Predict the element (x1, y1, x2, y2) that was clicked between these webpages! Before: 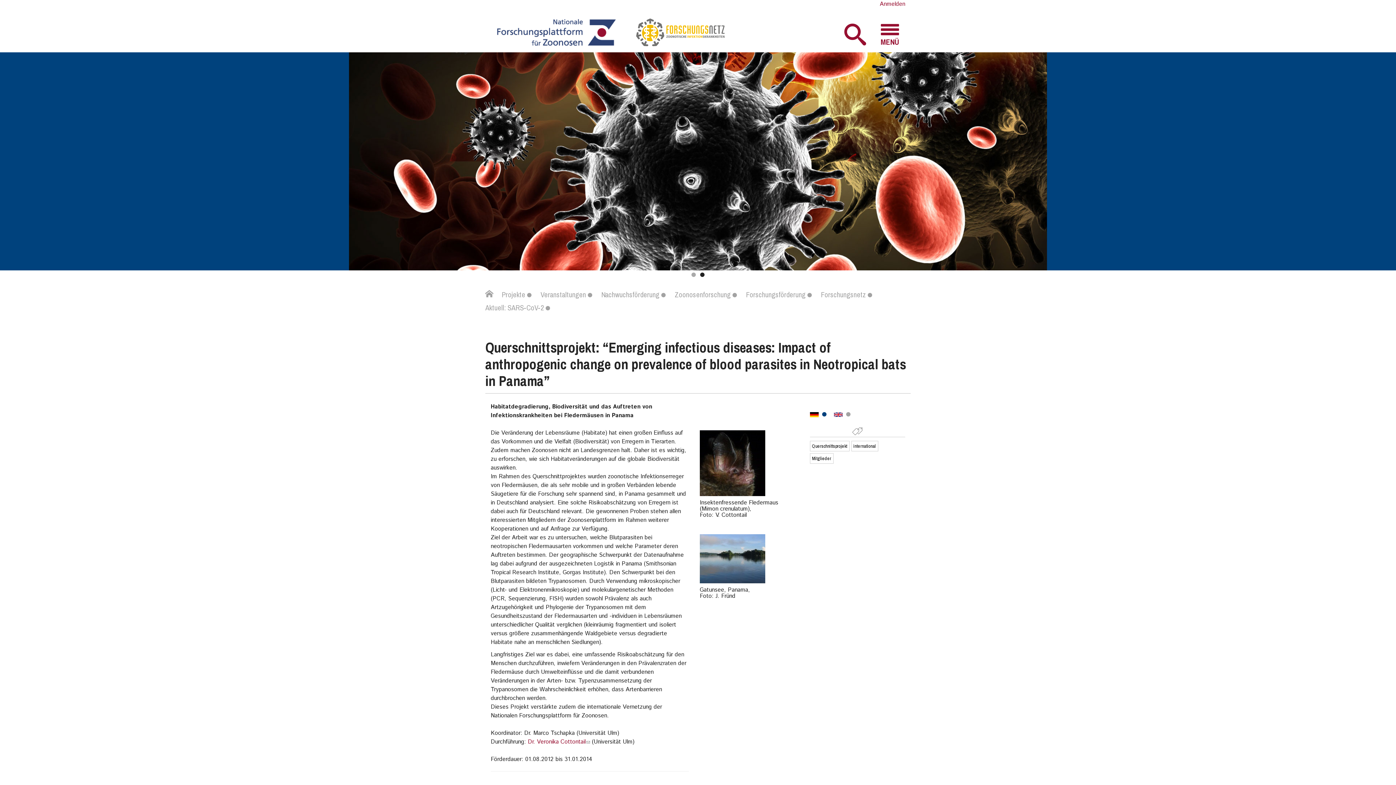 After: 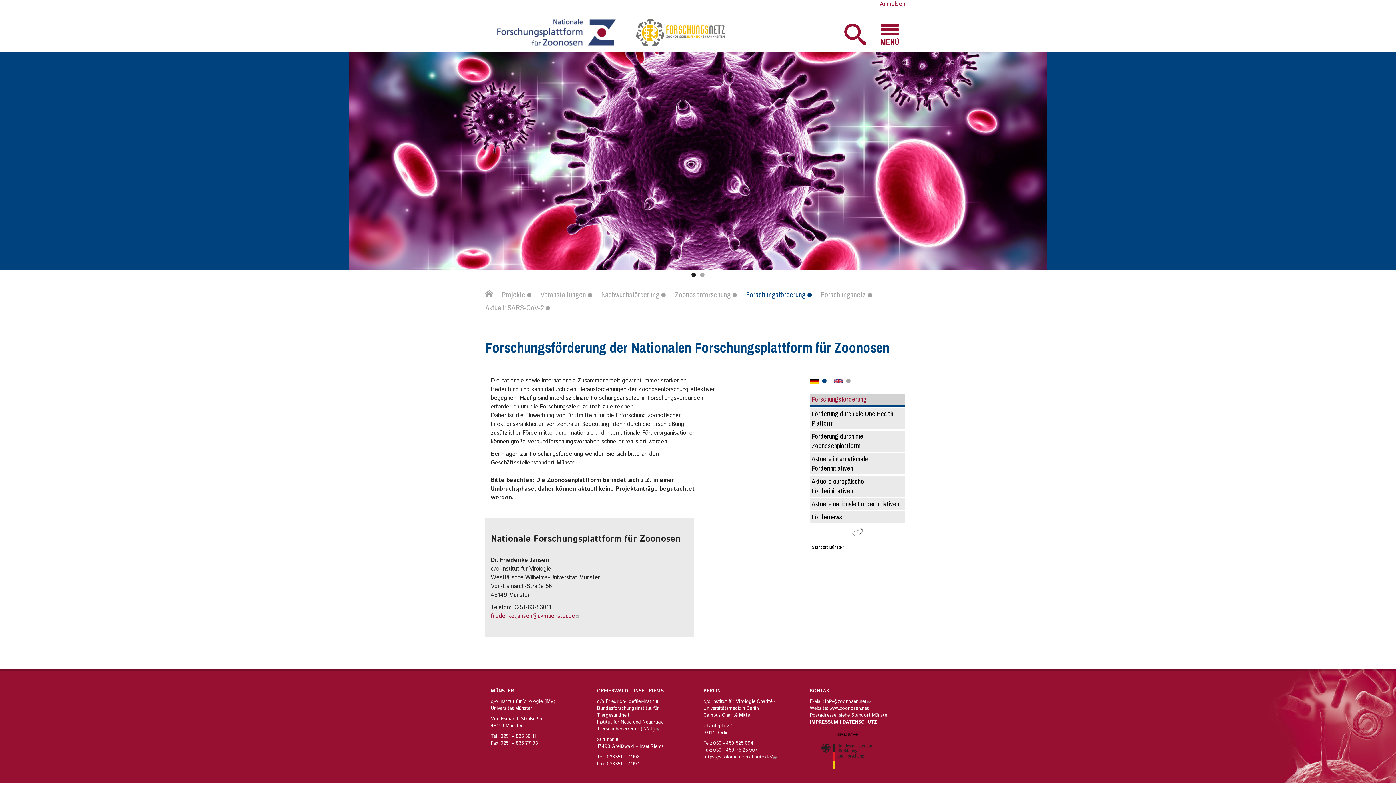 Action: bbox: (746, 286, 819, 303) label: Forschungsförderung